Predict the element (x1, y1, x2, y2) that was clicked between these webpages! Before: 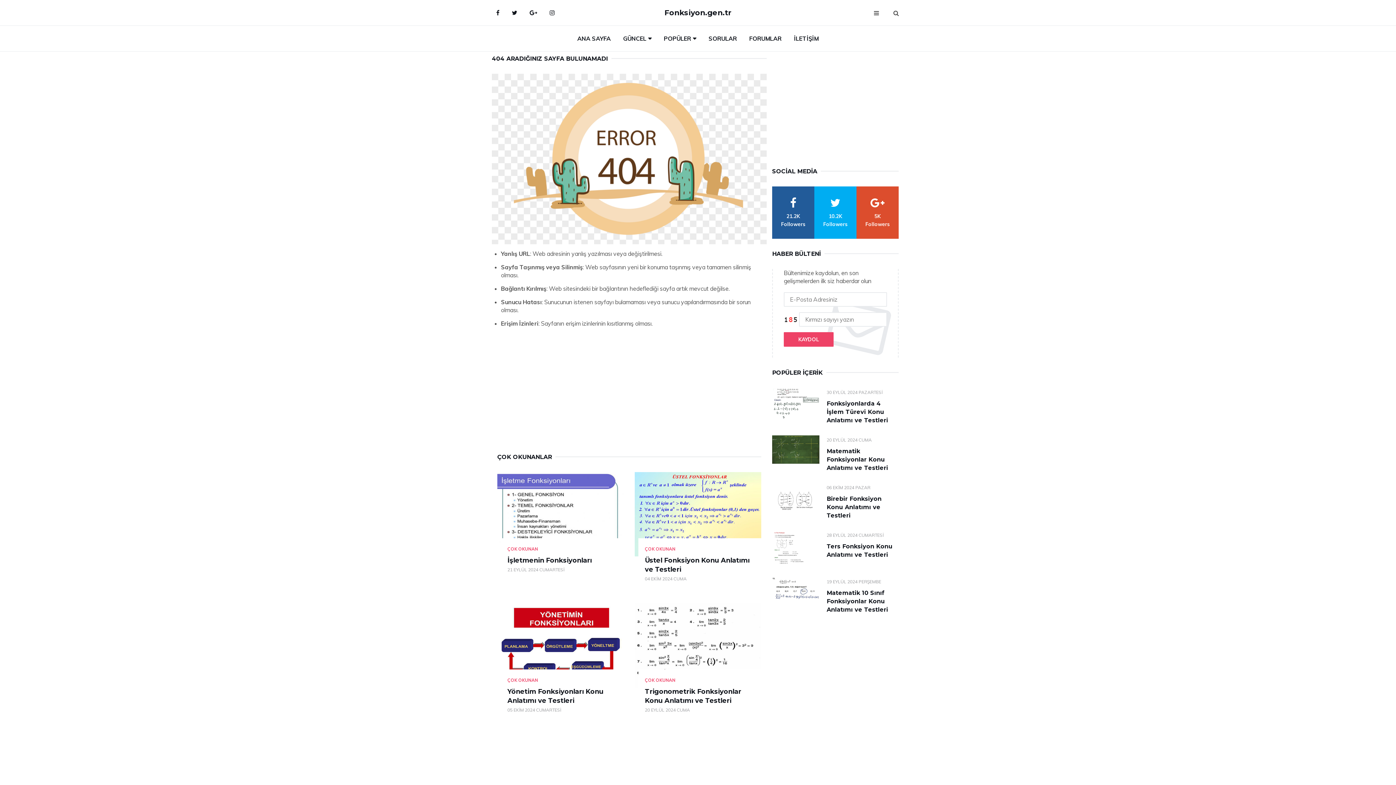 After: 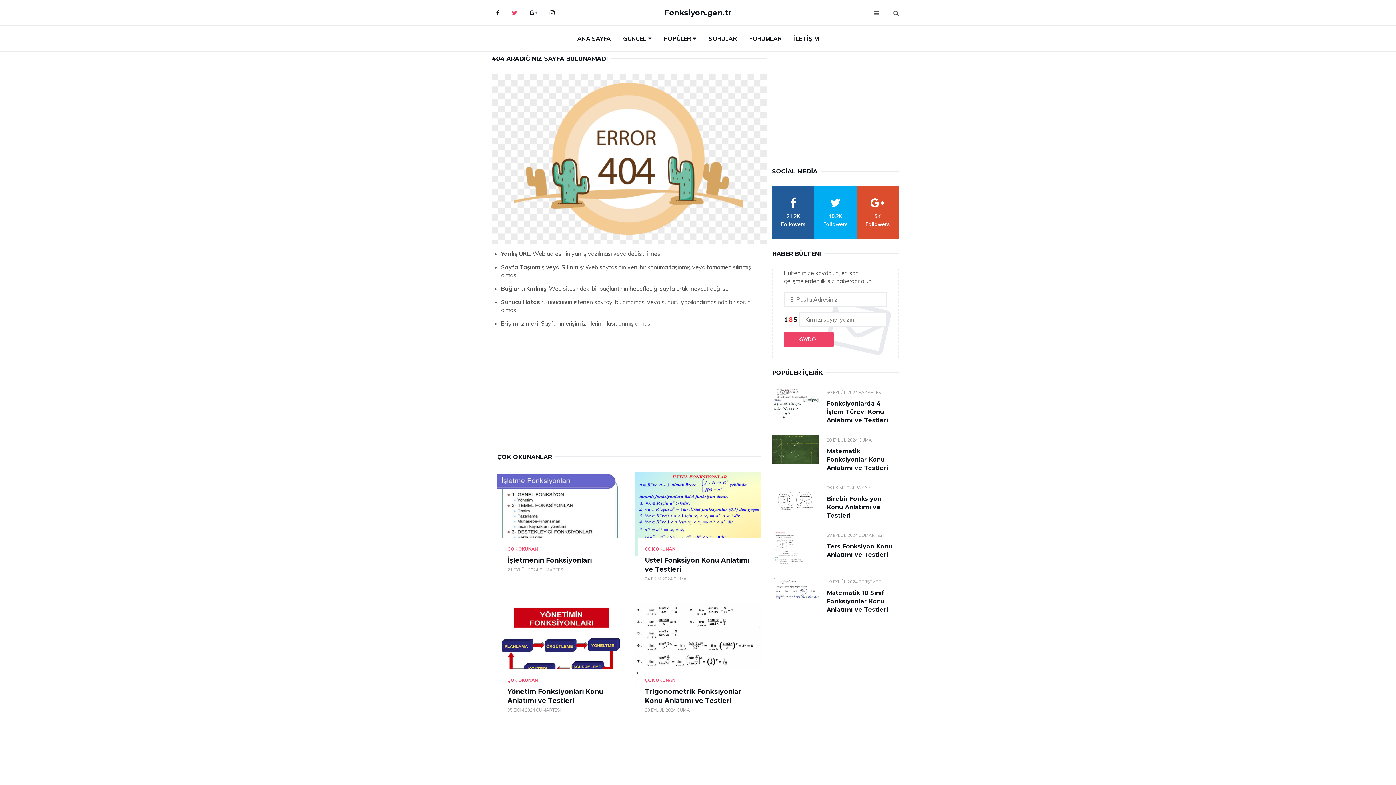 Action: label: Twitter bbox: (506, 3, 522, 21)